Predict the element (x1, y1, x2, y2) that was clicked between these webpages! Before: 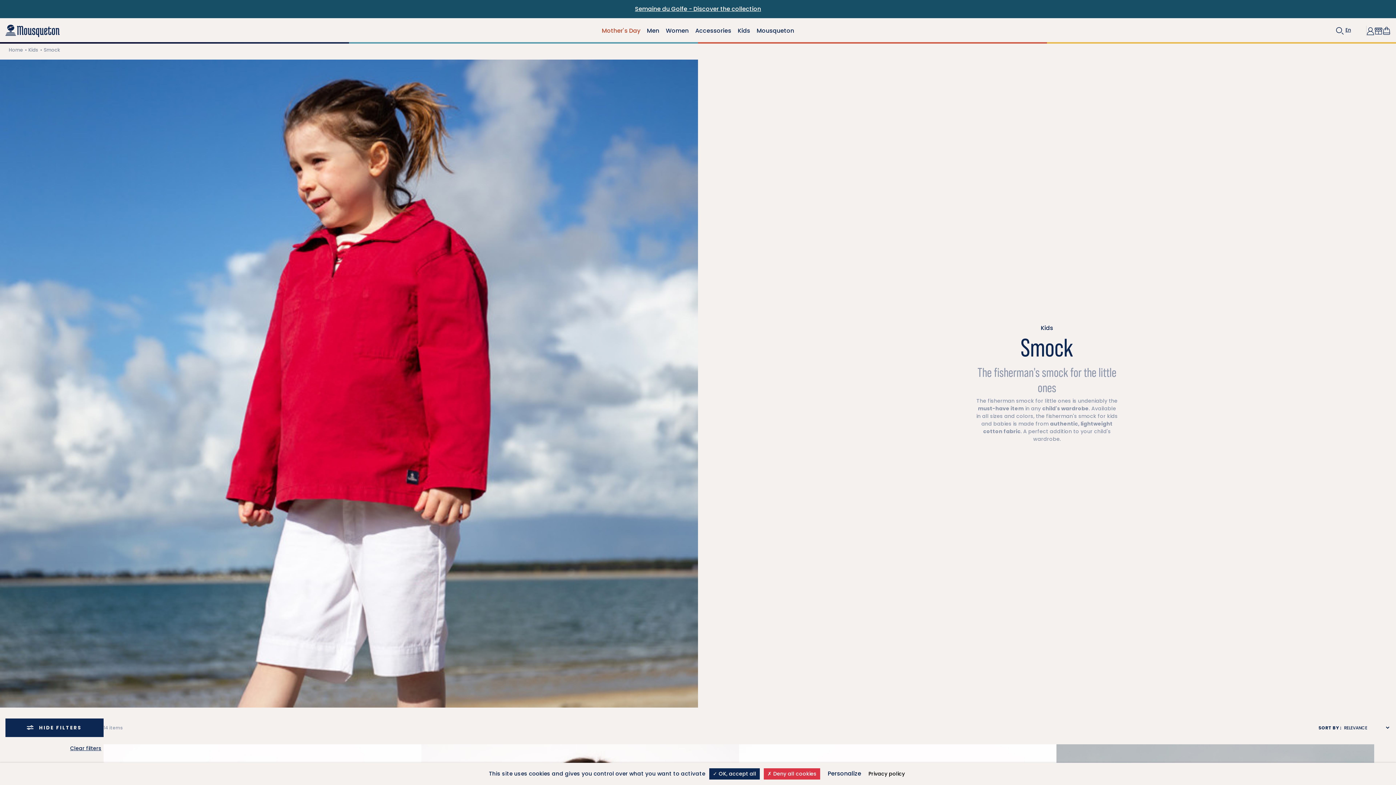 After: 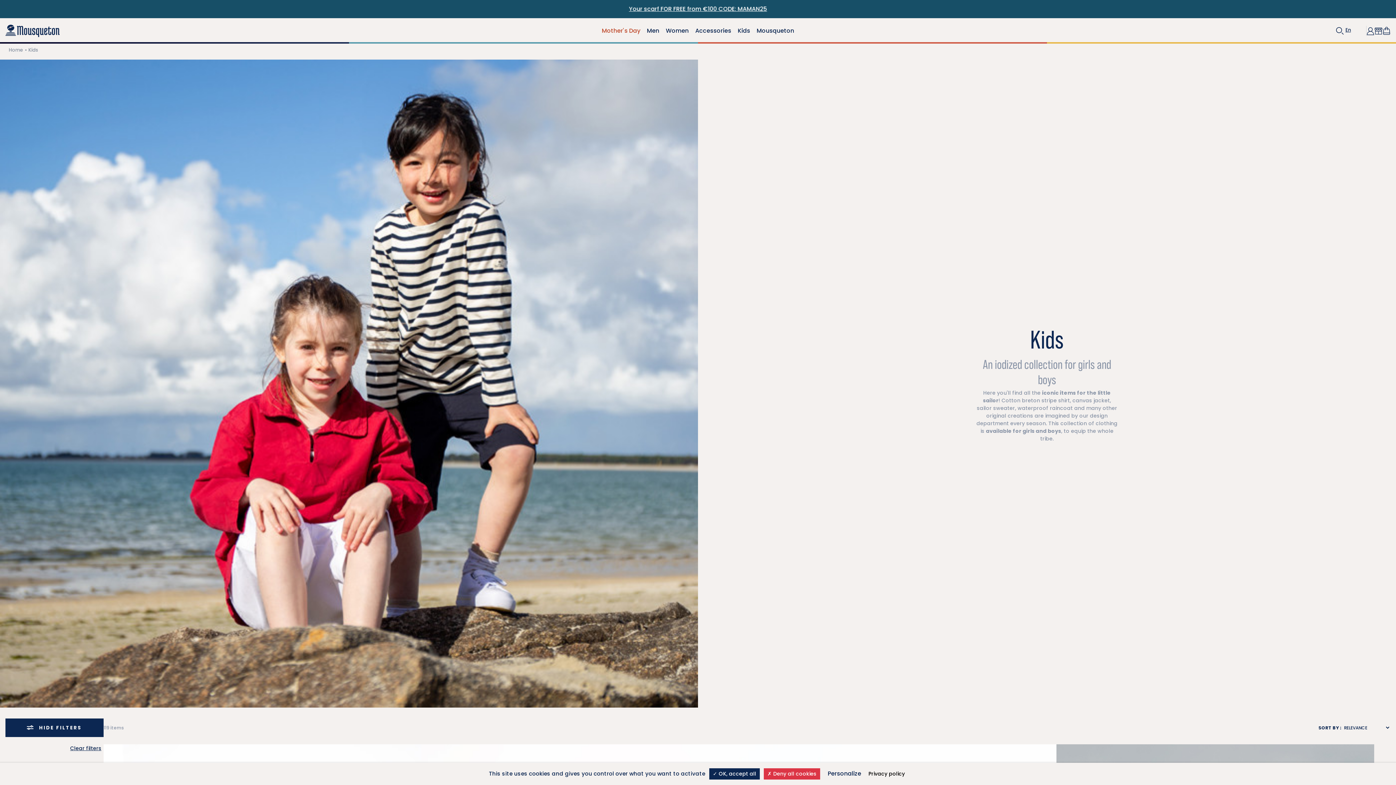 Action: label: Kids bbox: (28, 46, 38, 53)